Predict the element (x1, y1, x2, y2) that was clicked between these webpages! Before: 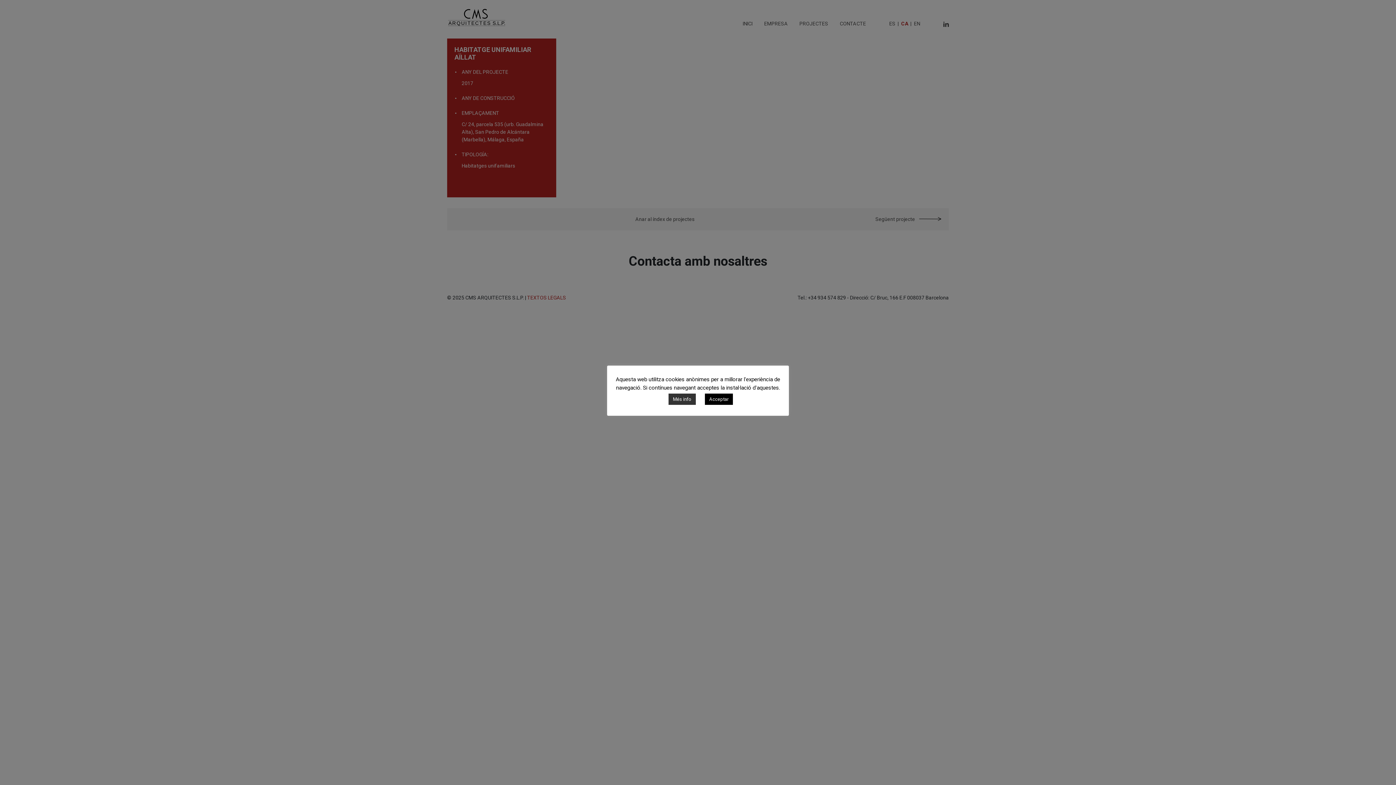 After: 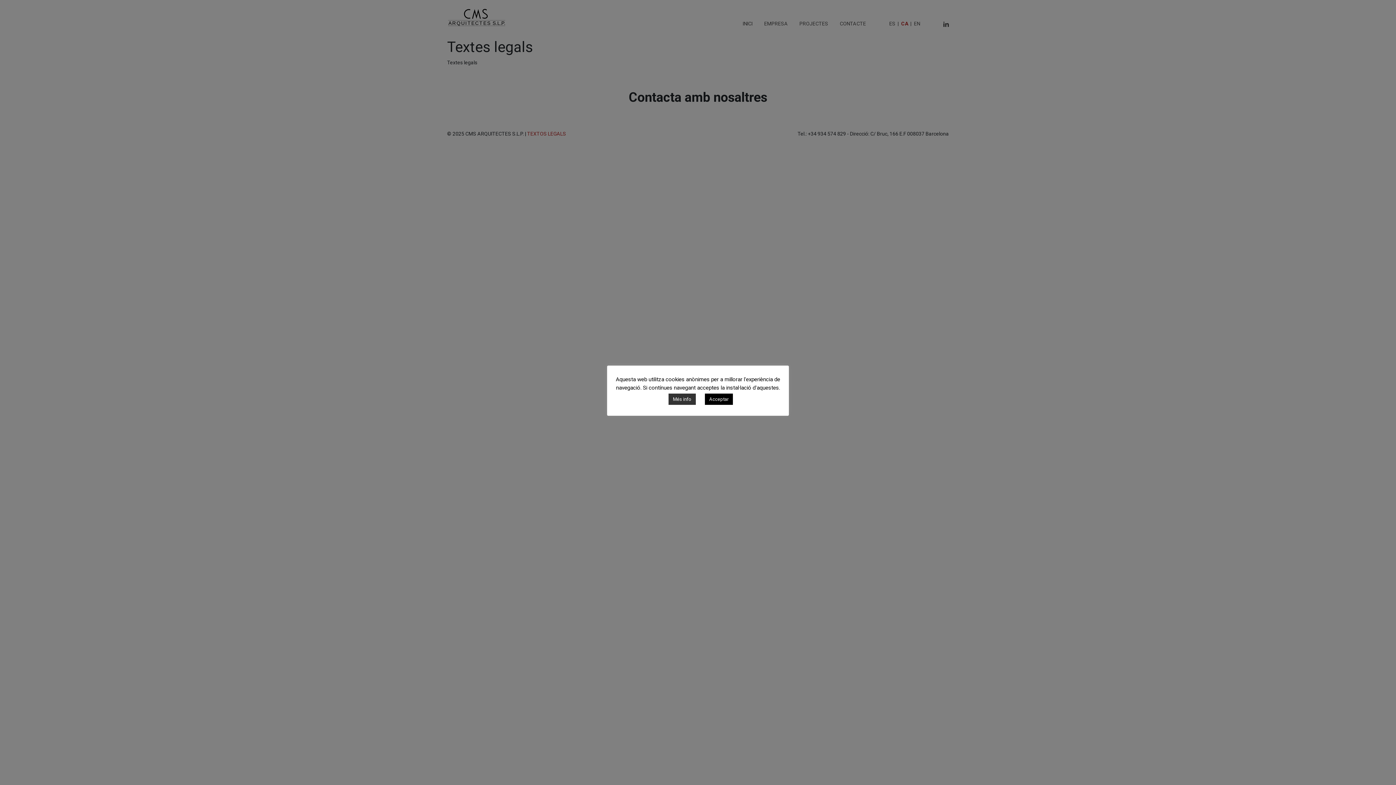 Action: label: Més info bbox: (668, 393, 696, 404)